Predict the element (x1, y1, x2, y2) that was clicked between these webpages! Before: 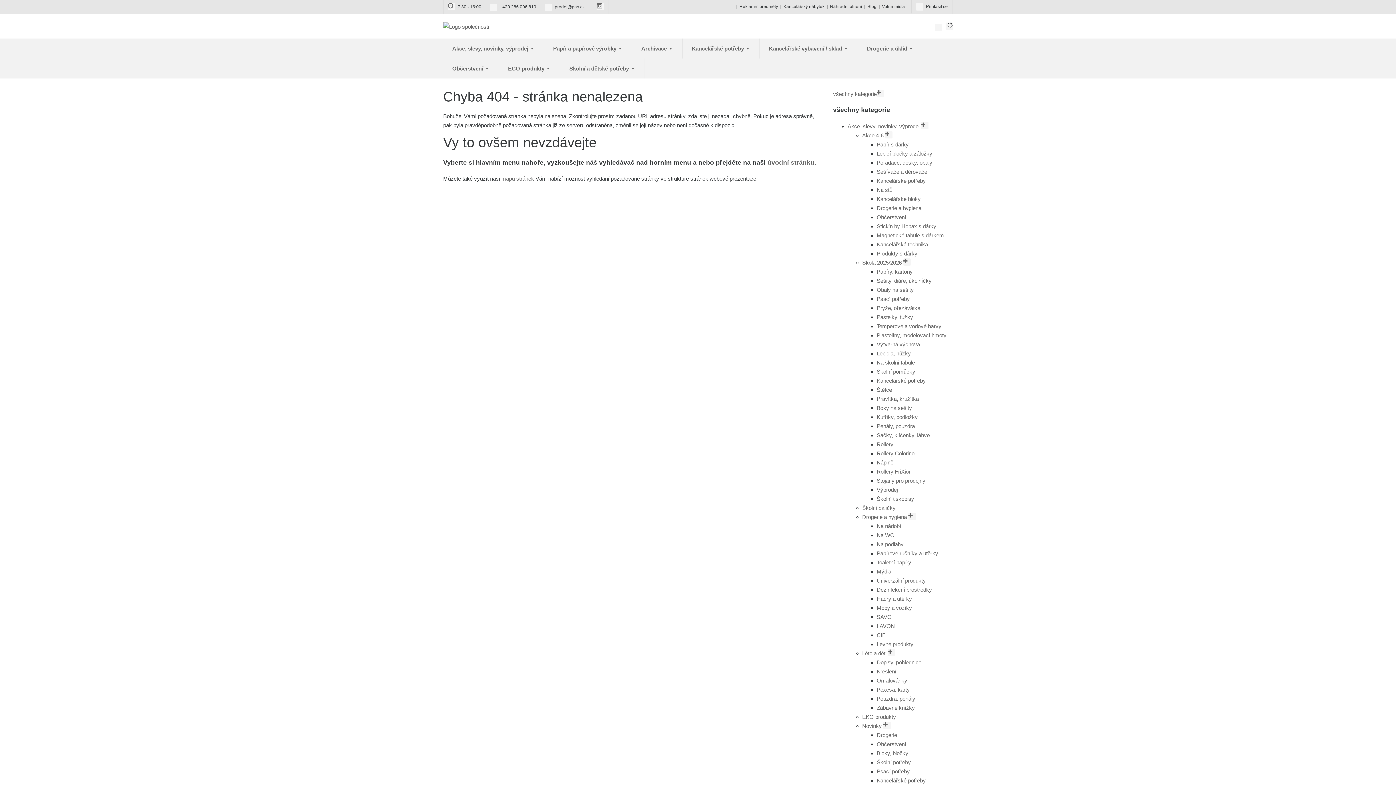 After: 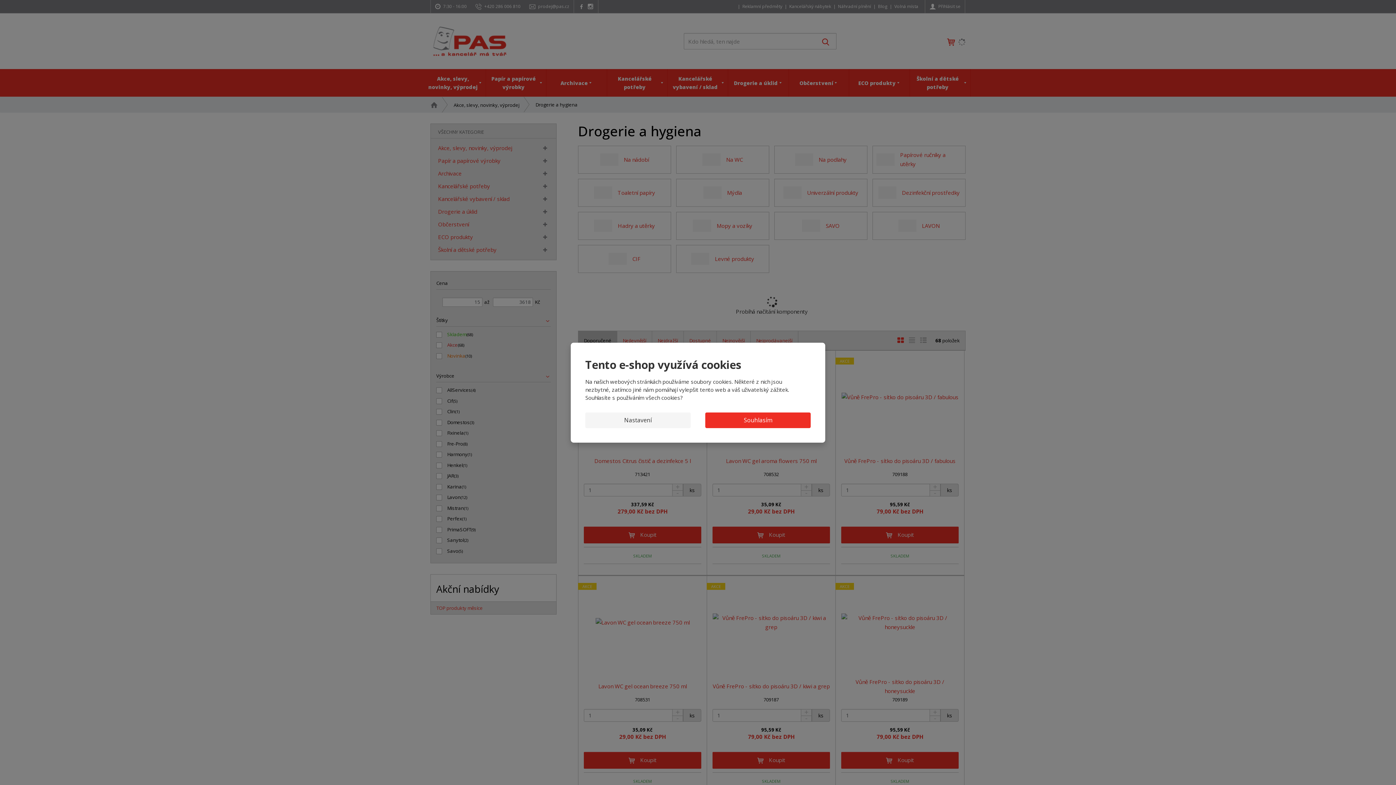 Action: label: Drogerie a hygiena  bbox: (862, 514, 915, 520)